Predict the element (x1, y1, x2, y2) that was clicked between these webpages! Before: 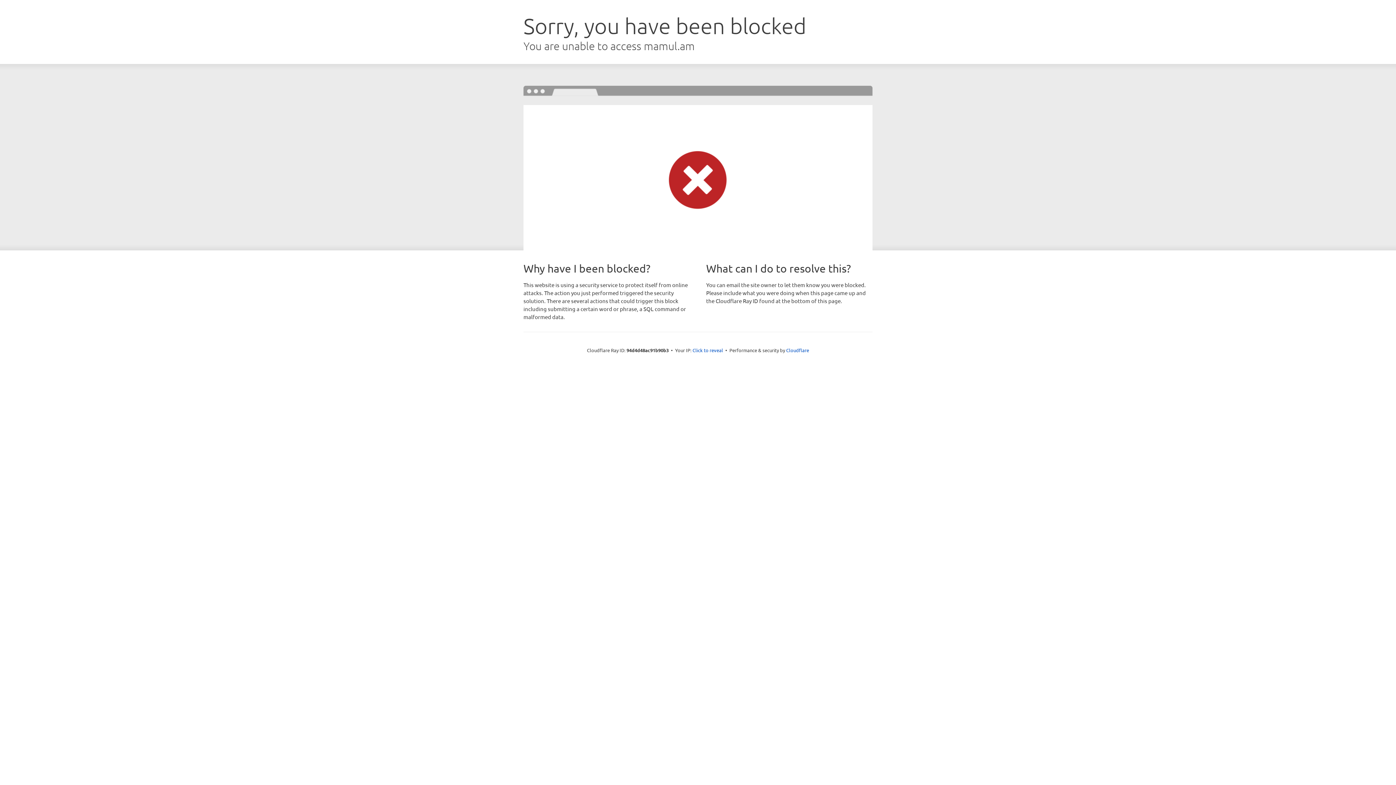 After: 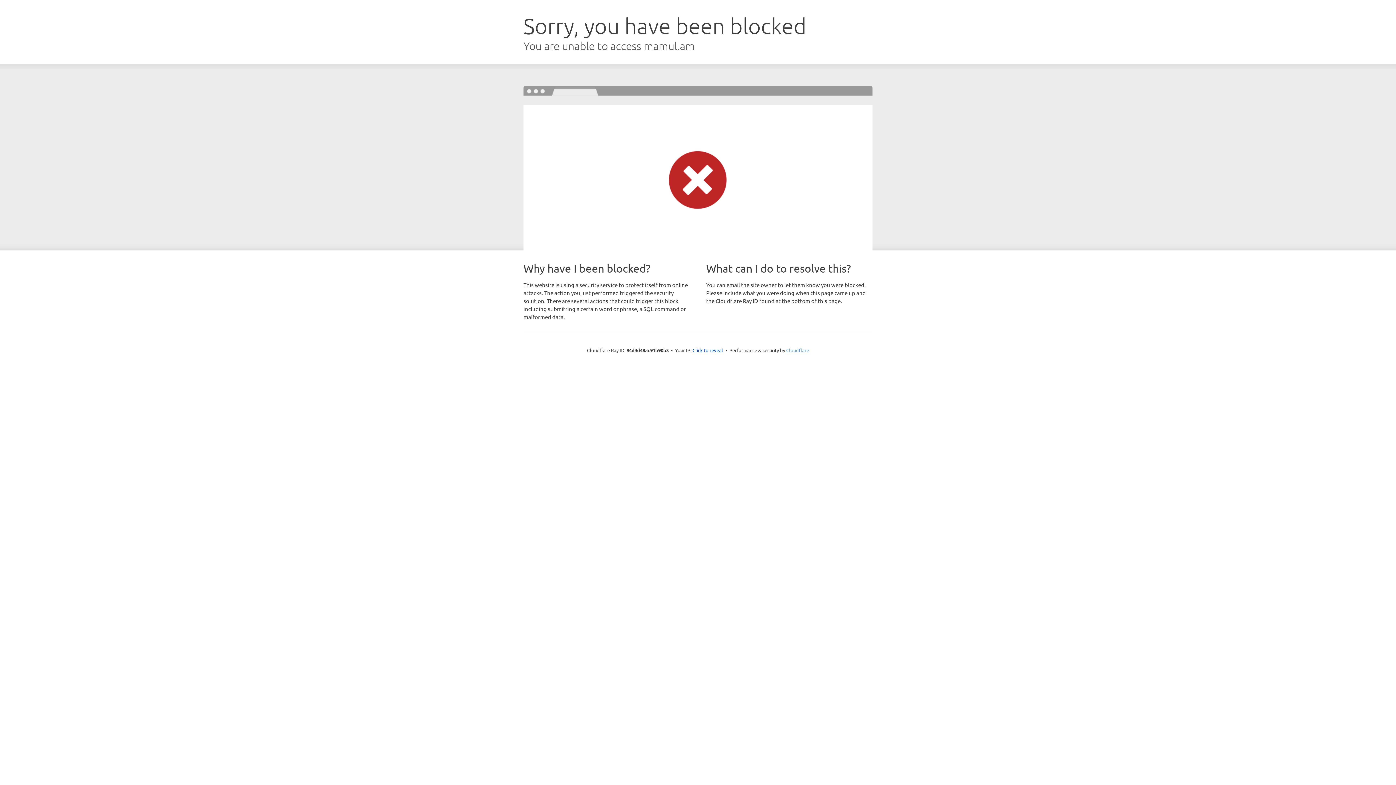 Action: bbox: (786, 347, 809, 353) label: Cloudflare